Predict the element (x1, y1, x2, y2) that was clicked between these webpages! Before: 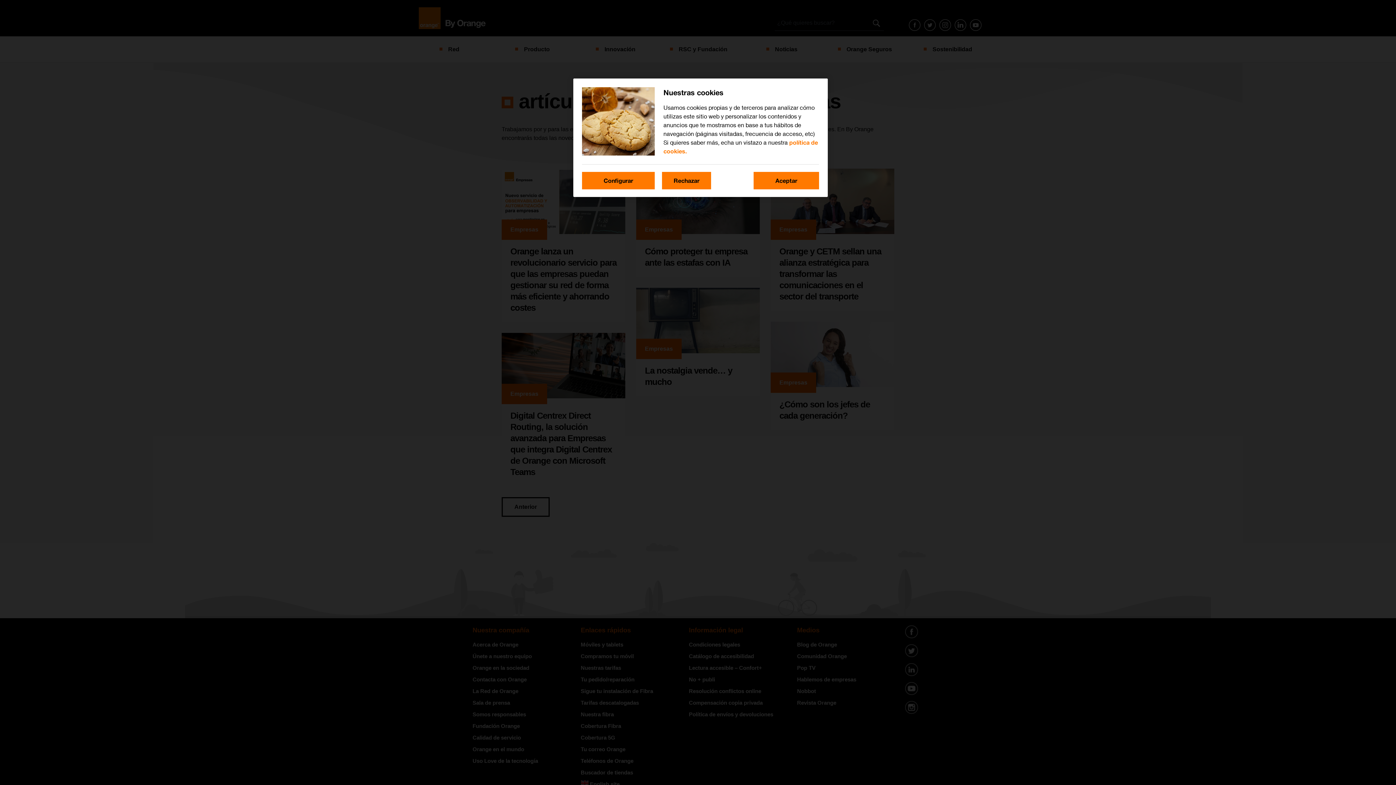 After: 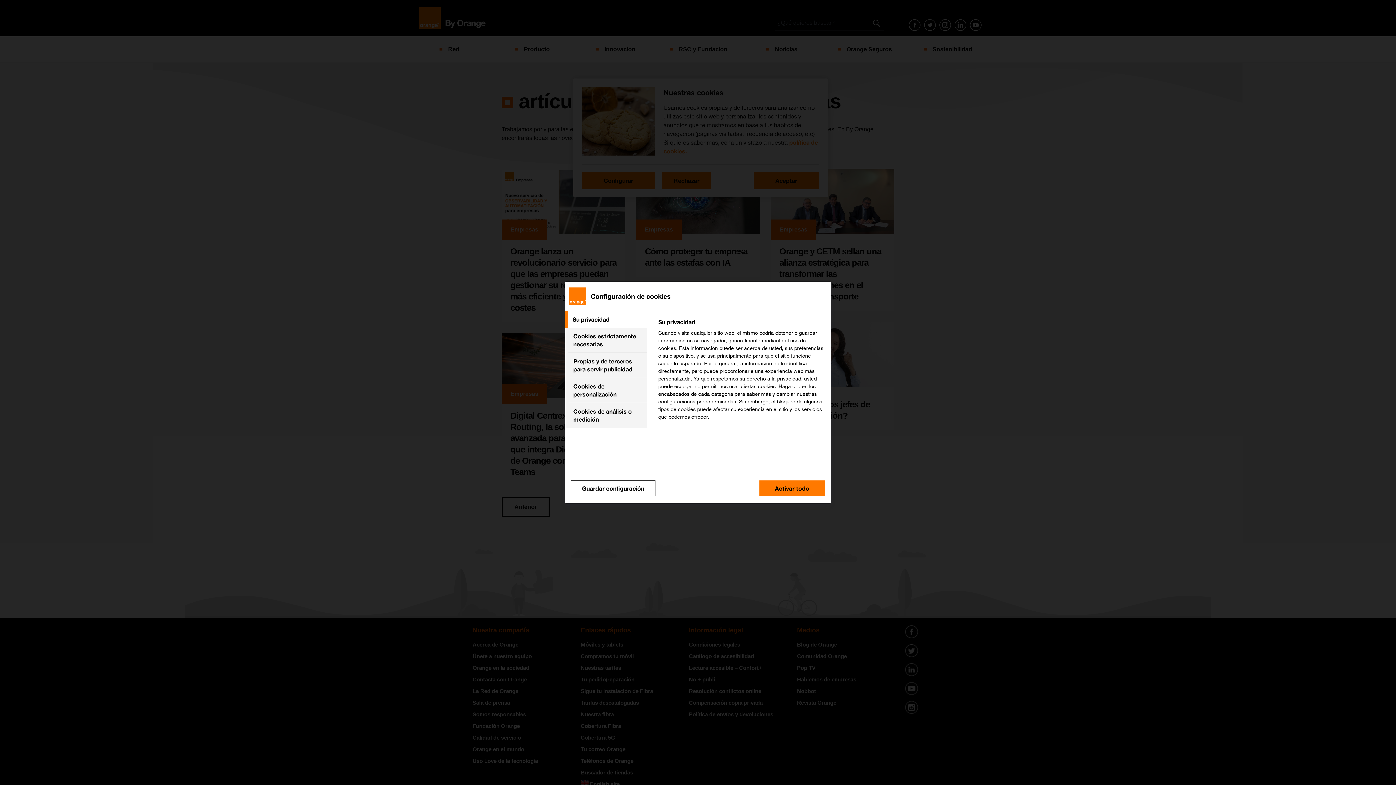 Action: bbox: (582, 172, 654, 189) label: Configurar